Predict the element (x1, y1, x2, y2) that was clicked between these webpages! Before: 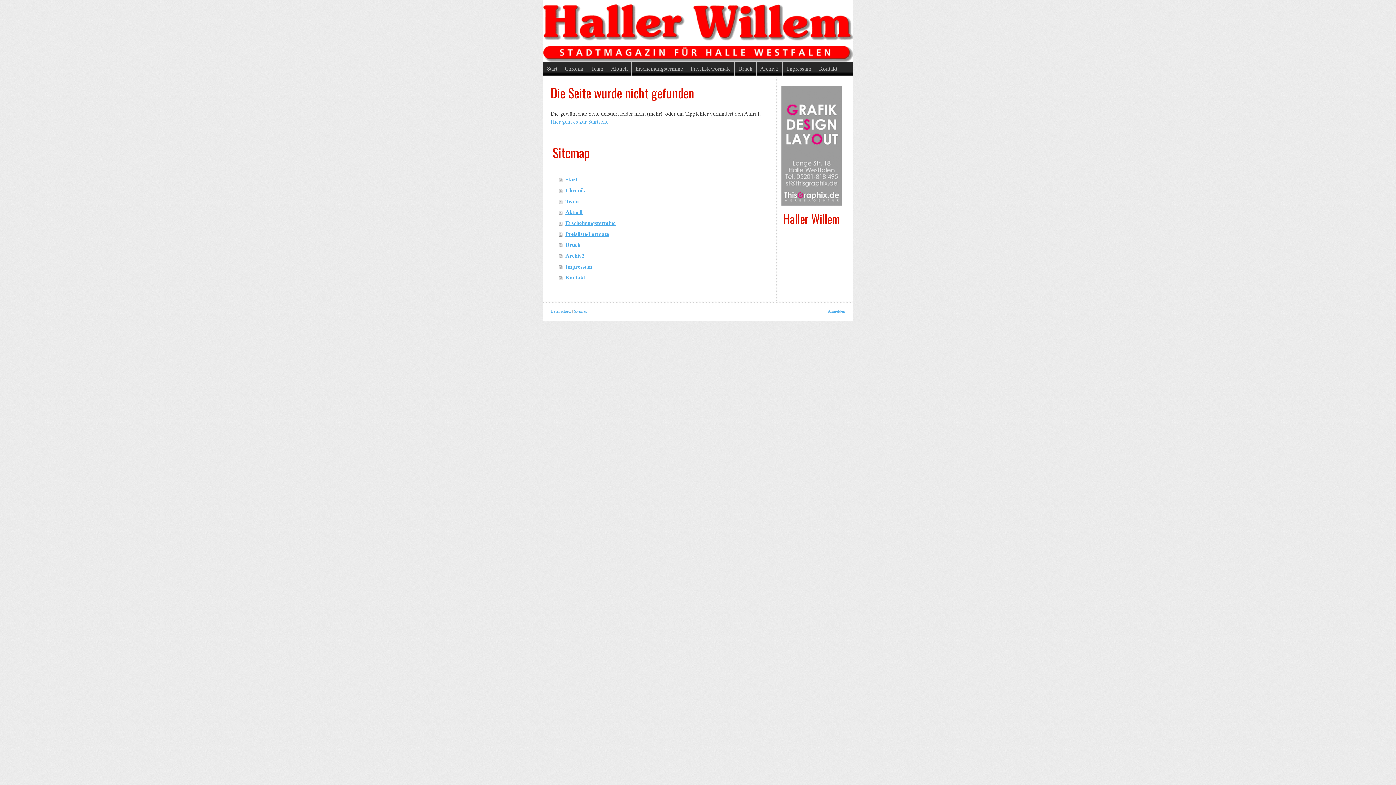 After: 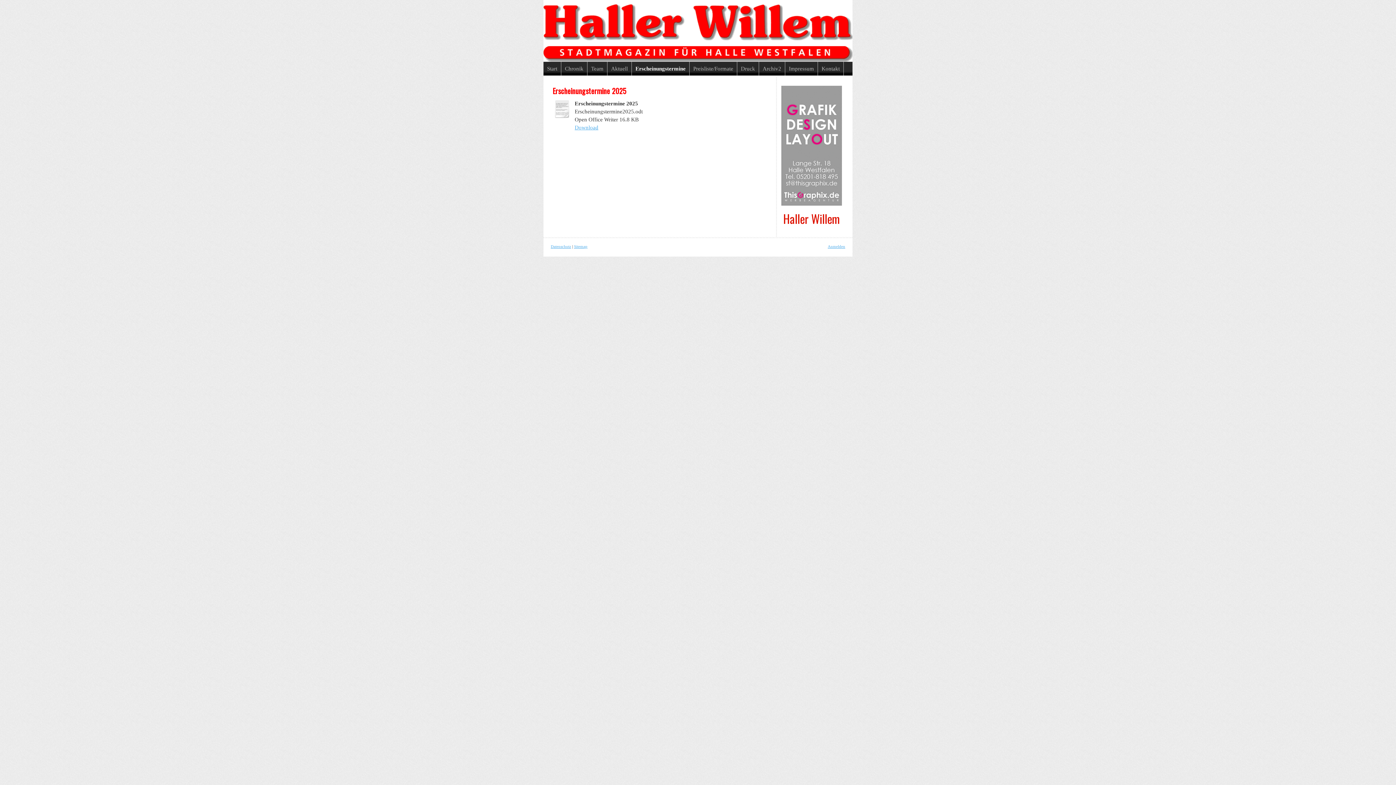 Action: label: Erscheinungstermine bbox: (559, 217, 769, 228)